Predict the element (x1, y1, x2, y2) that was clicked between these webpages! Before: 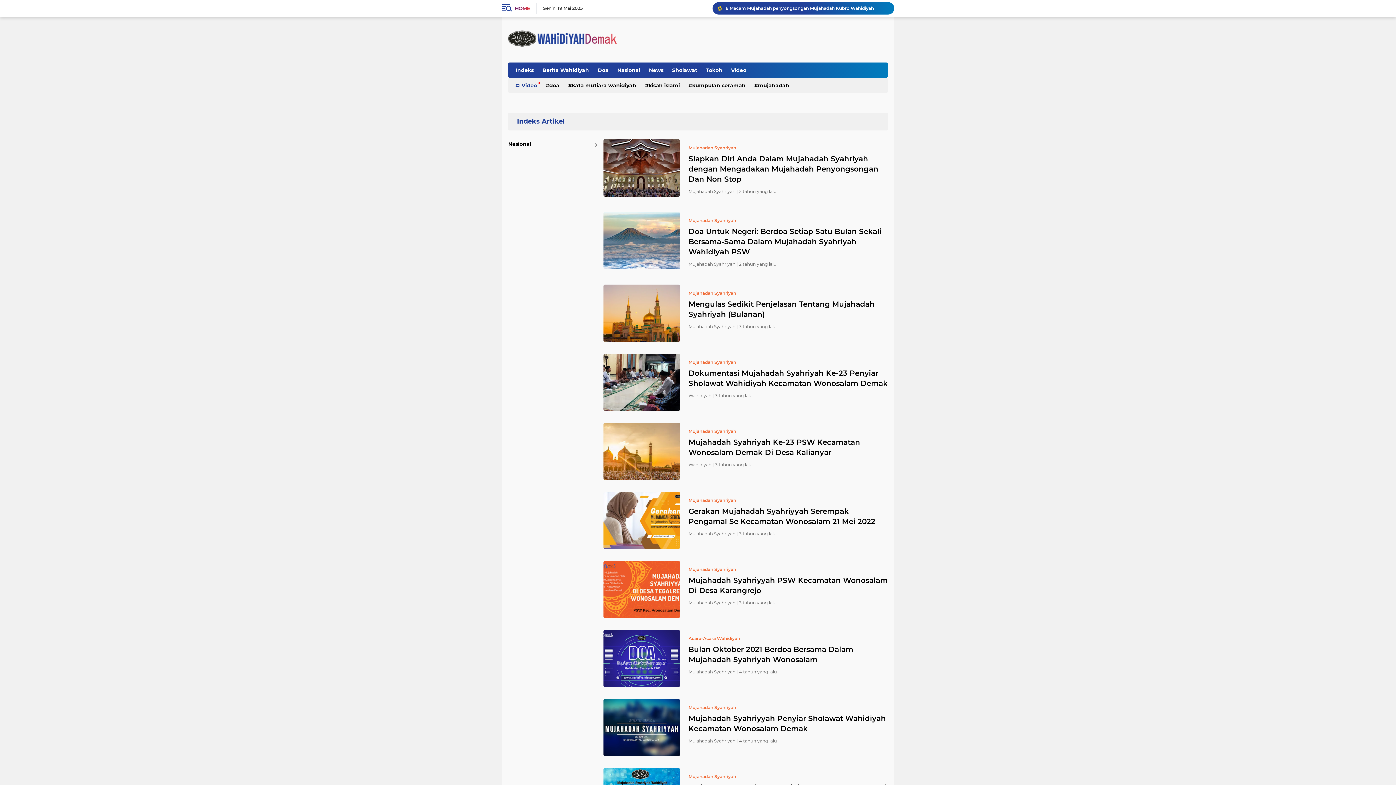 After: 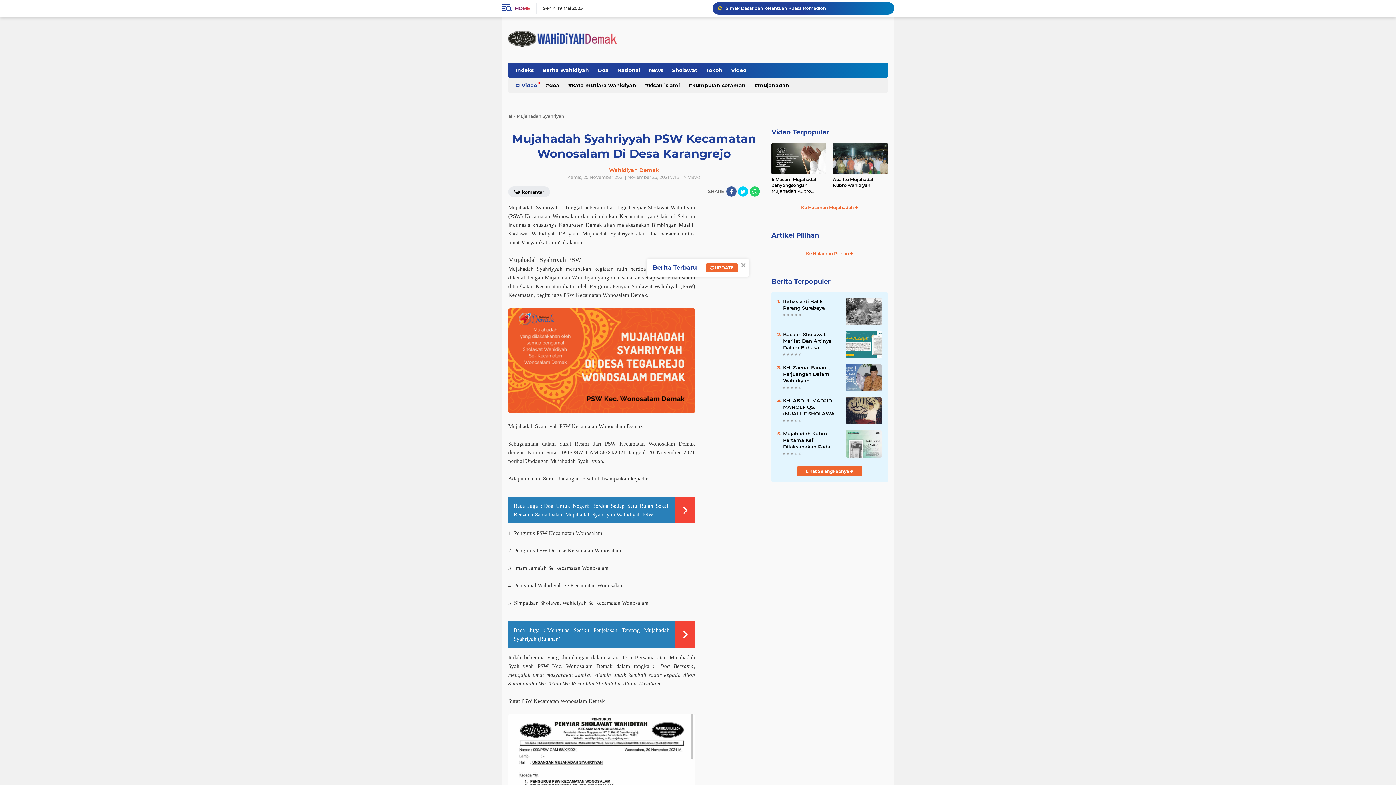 Action: bbox: (603, 586, 680, 592)